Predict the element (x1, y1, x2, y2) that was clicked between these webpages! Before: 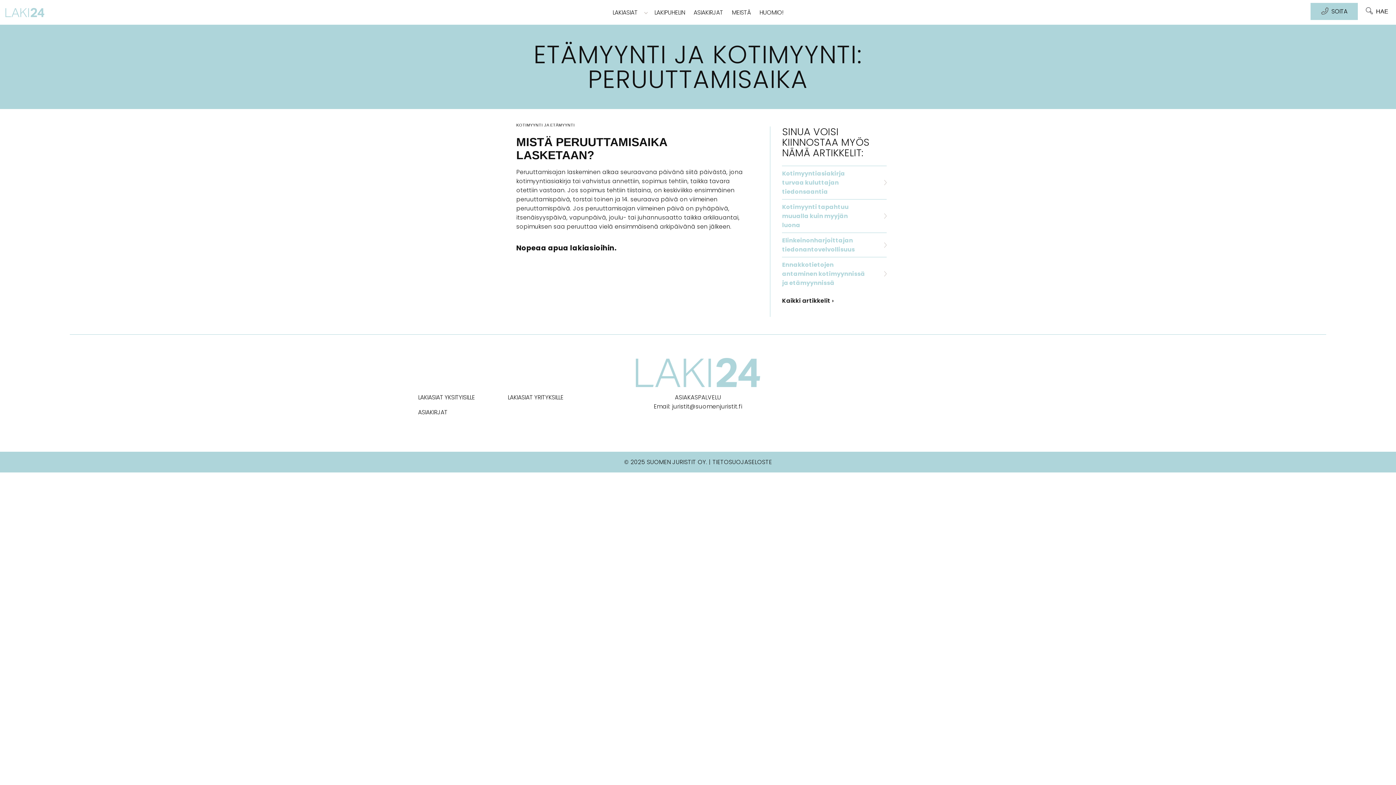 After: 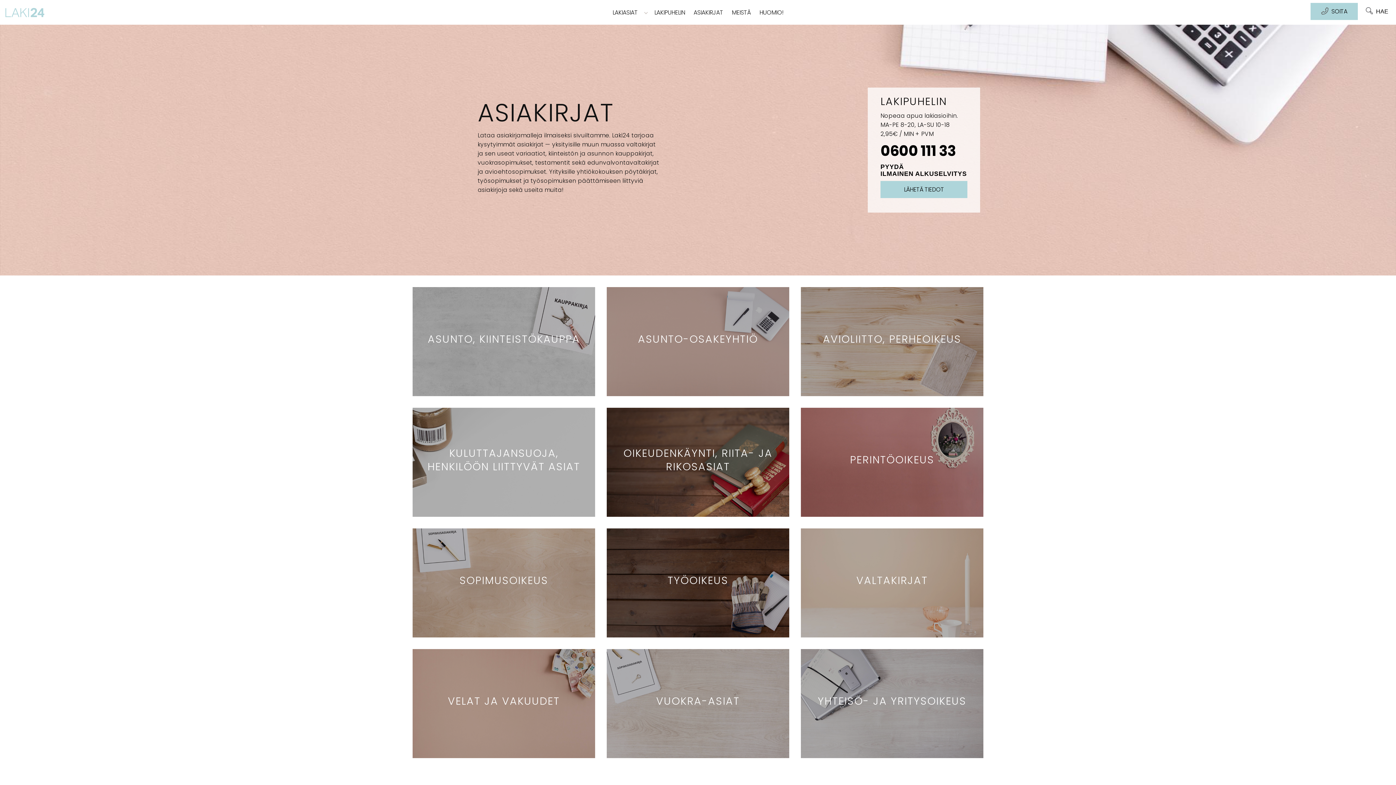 Action: bbox: (689, 0, 727, 24) label: ASIAKIRJAT